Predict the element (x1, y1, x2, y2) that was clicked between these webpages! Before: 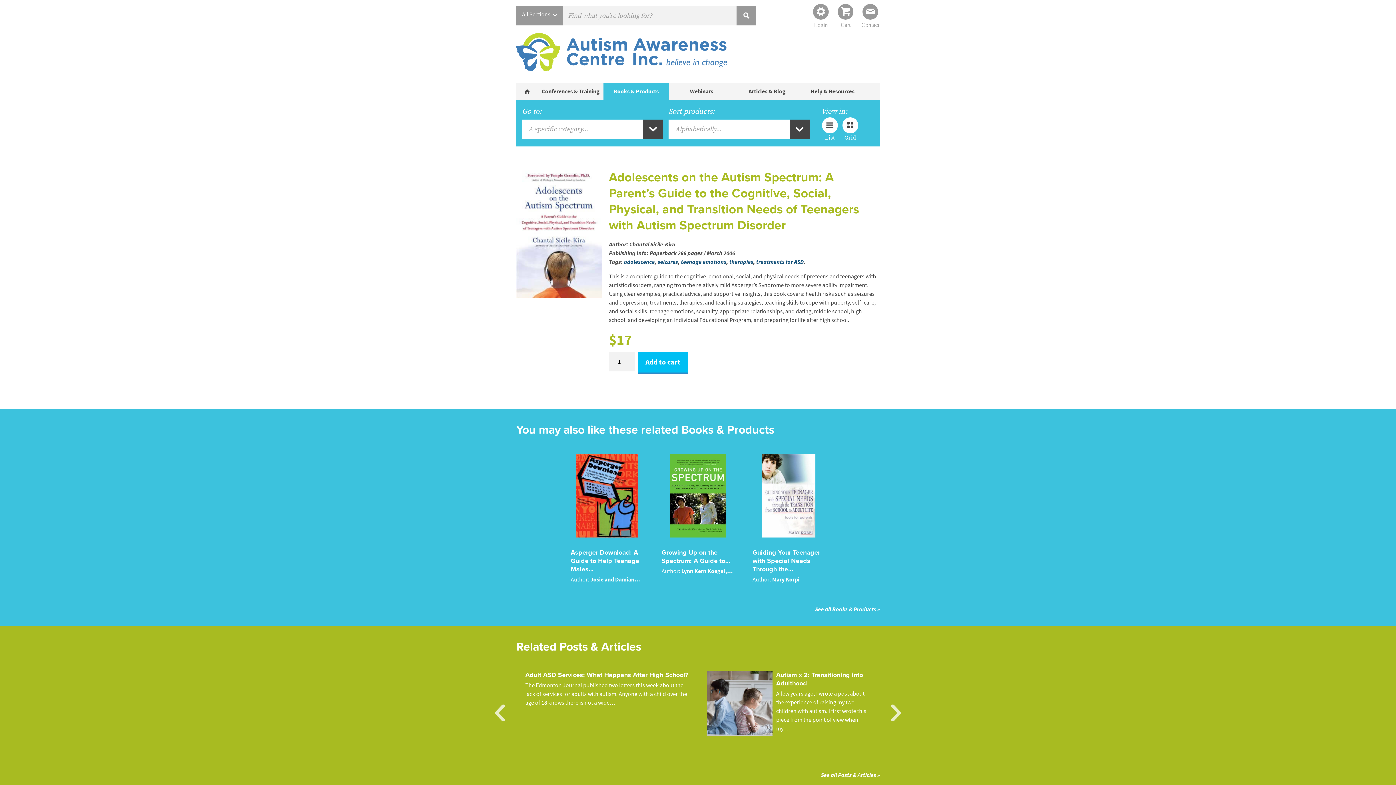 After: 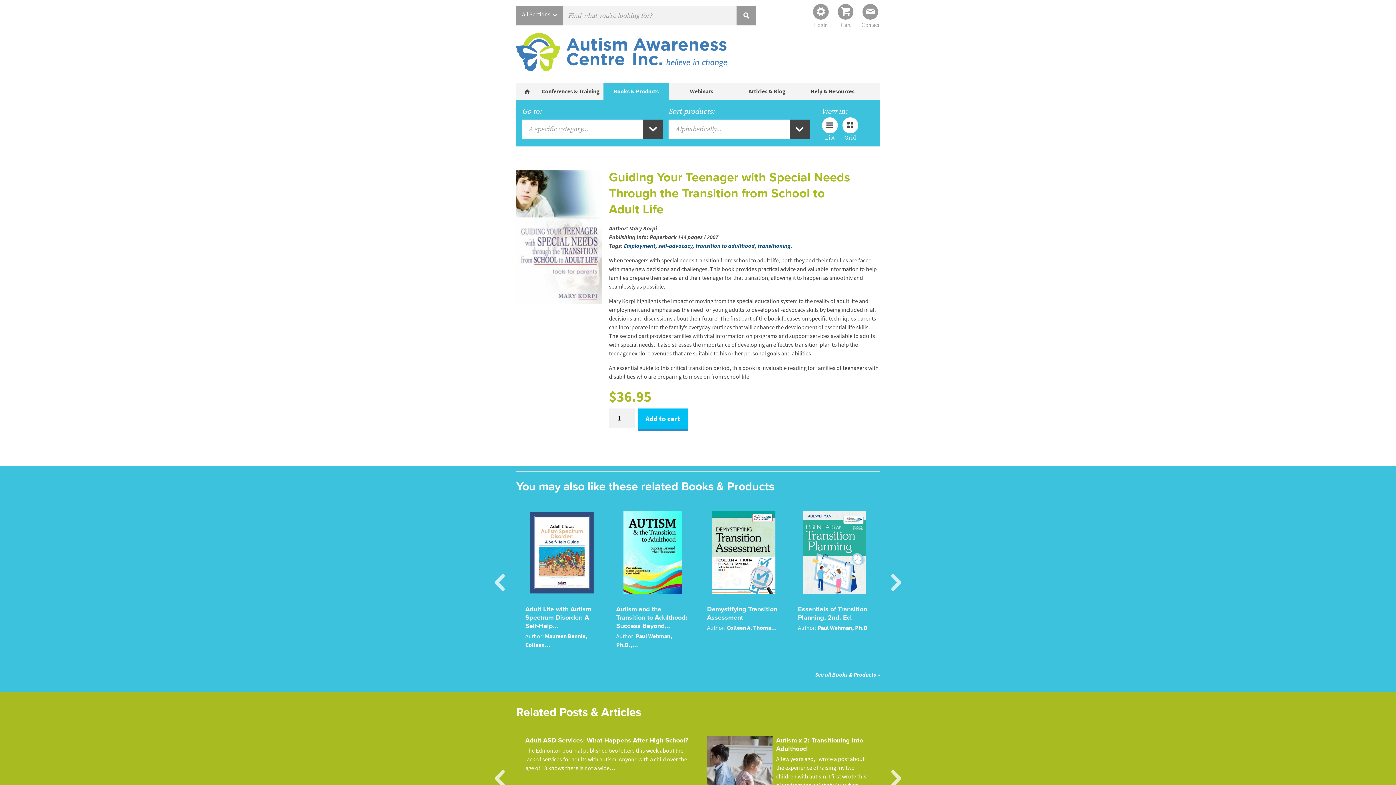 Action: label: Guiding Your Teenager with Special Needs Through the…

Author: Mary Korpi bbox: (752, 454, 825, 584)